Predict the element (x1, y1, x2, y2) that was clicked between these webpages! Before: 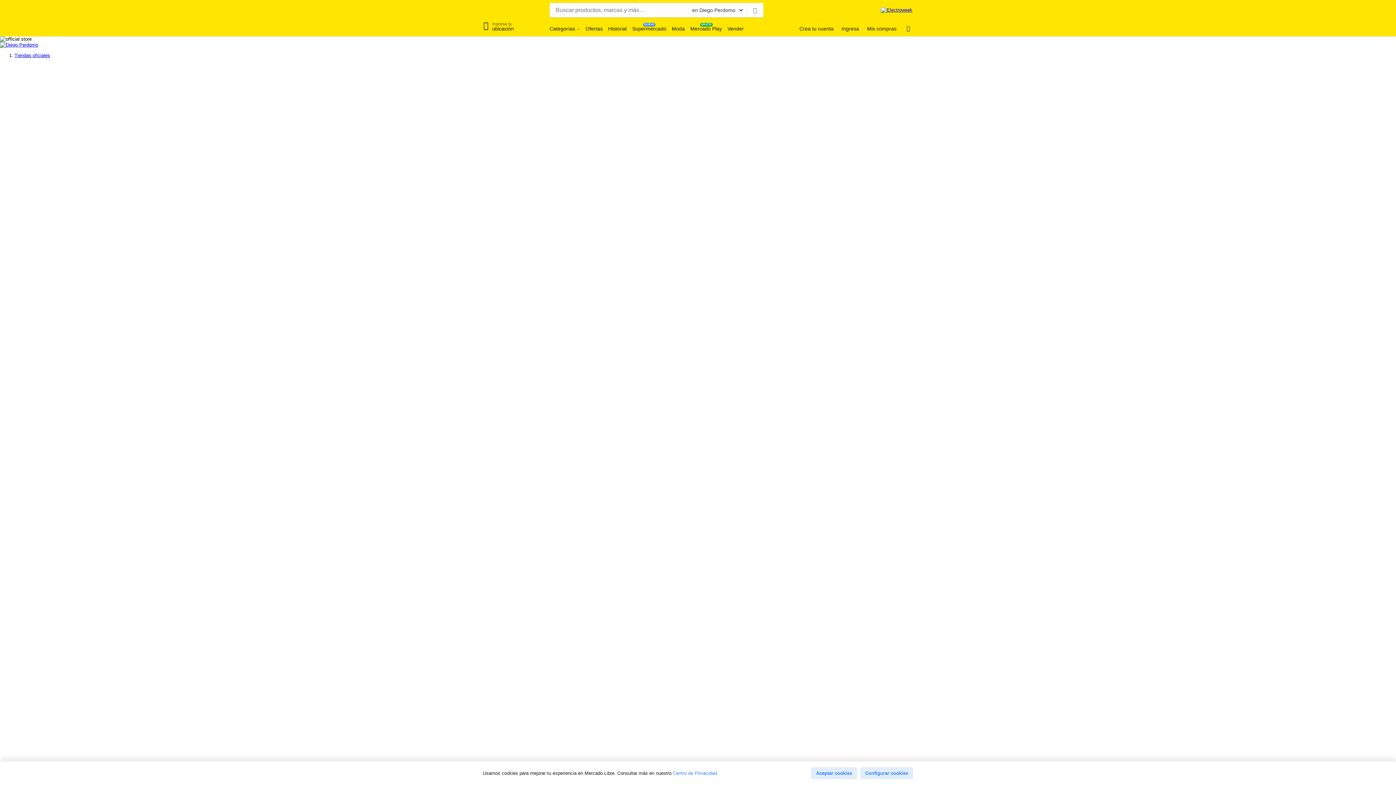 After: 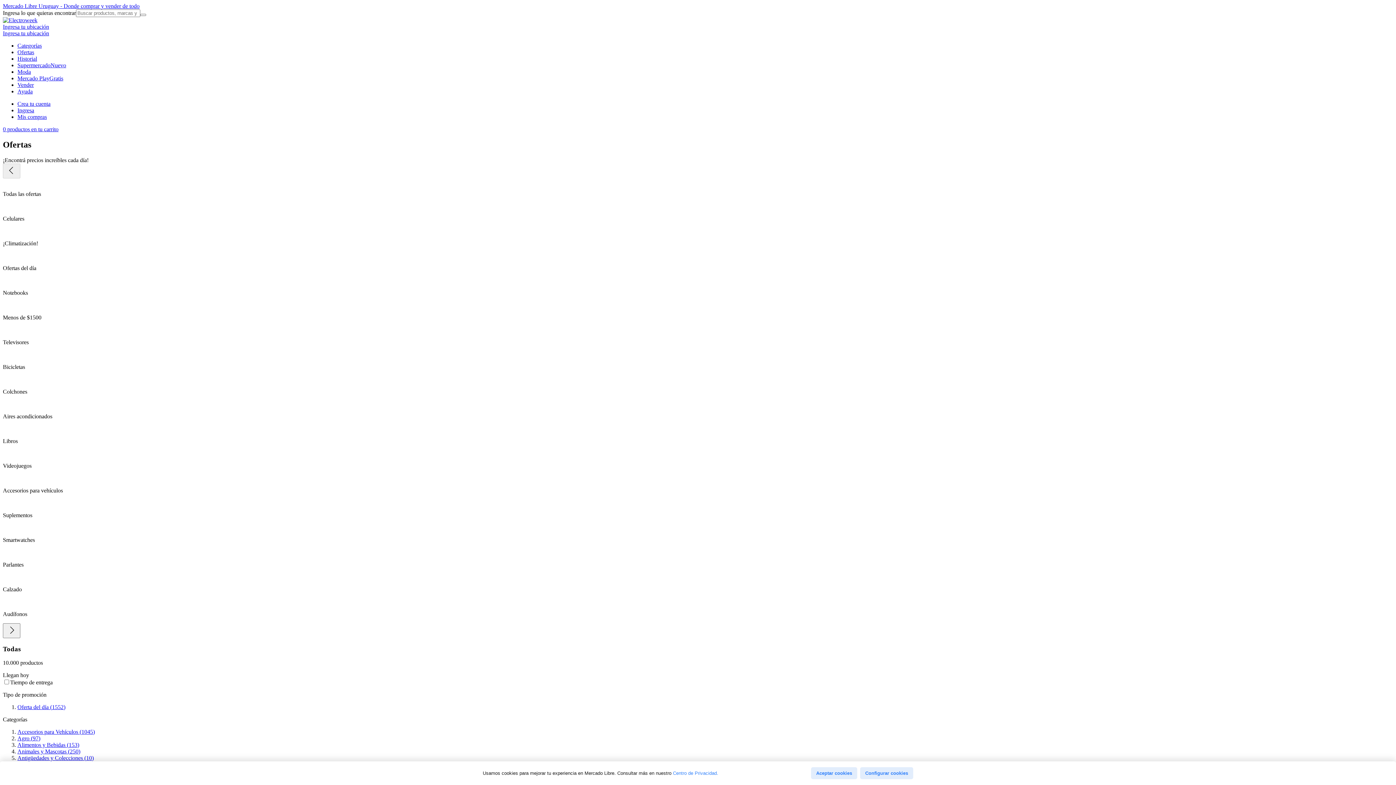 Action: bbox: (585, 25, 602, 32) label: Ofertas